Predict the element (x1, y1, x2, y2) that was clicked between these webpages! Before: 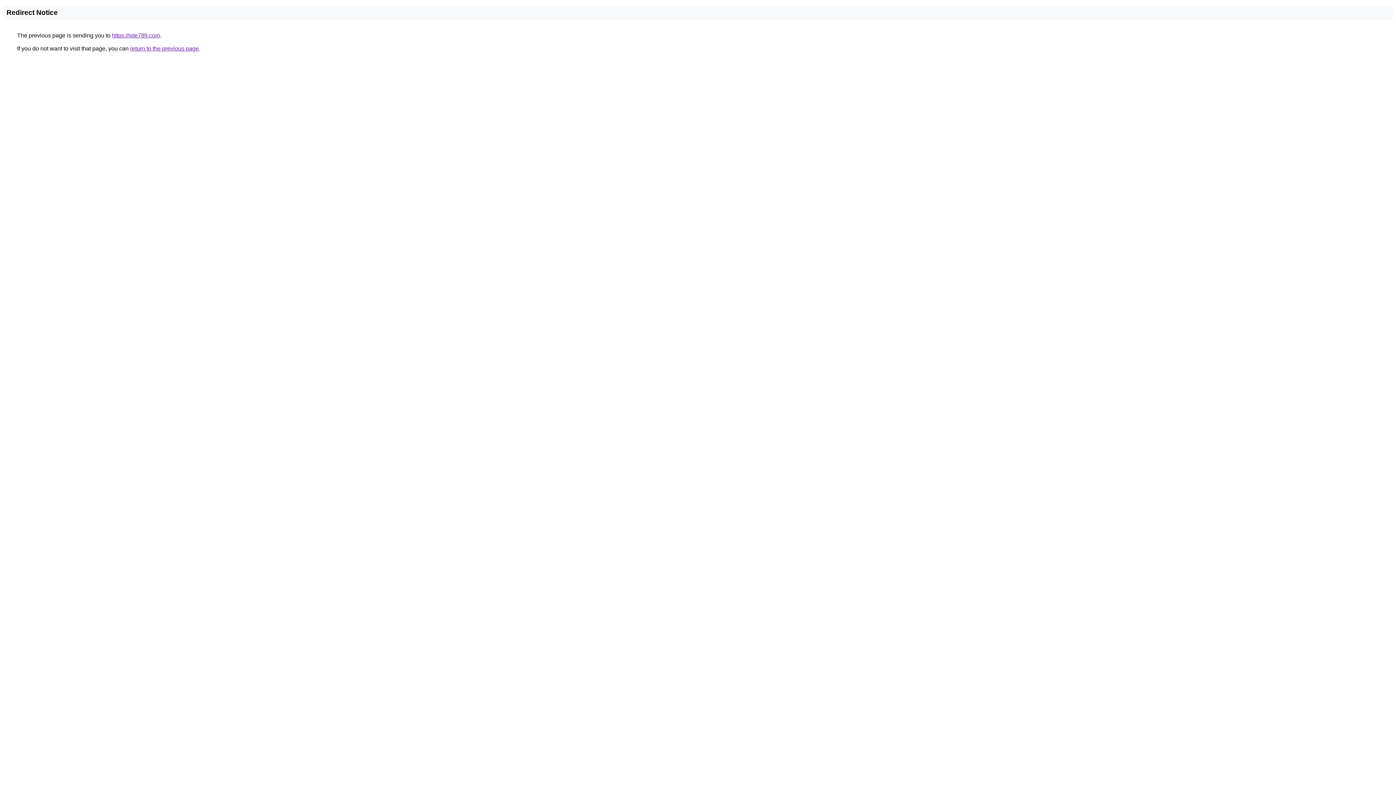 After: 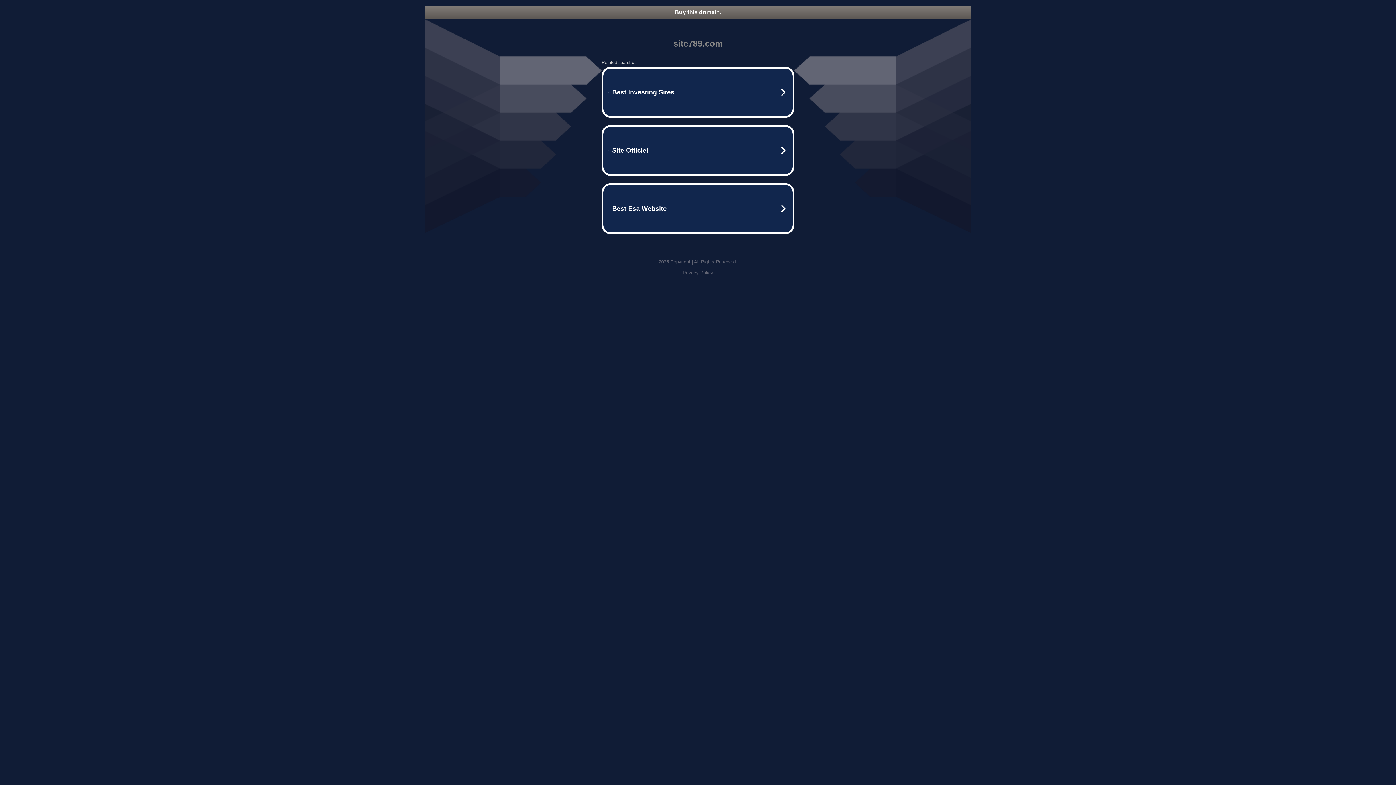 Action: bbox: (112, 32, 160, 38) label: https://site789.com